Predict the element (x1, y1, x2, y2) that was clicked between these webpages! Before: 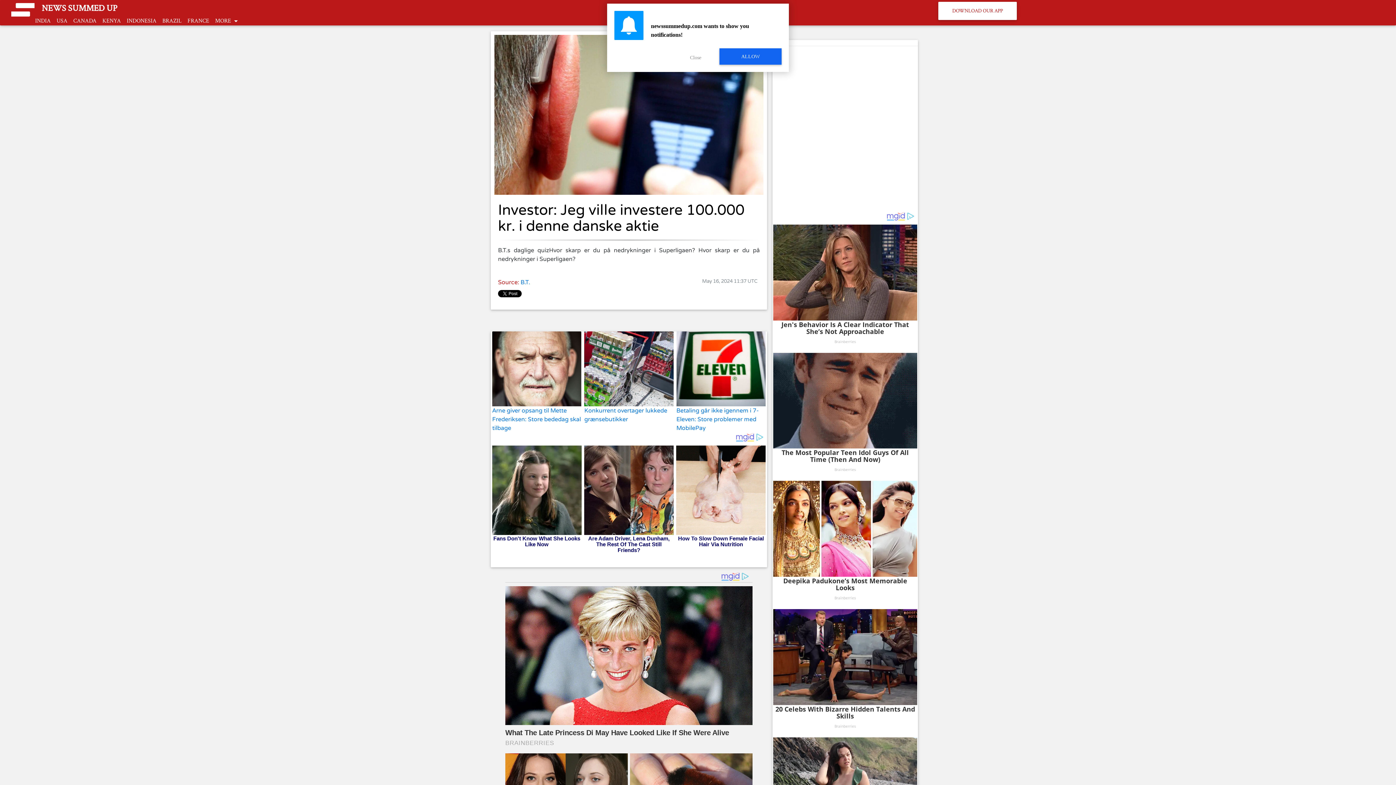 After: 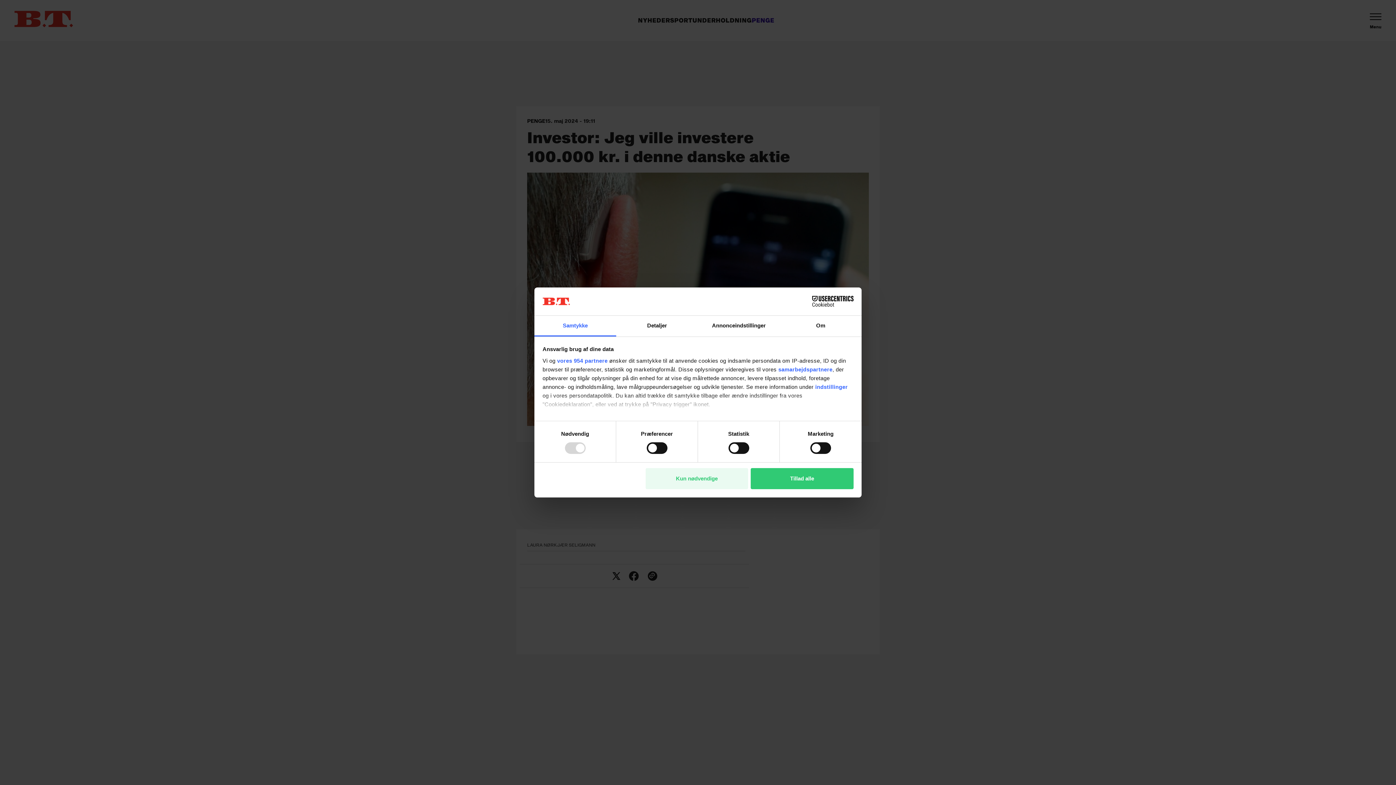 Action: bbox: (520, 278, 530, 286) label: B.T.